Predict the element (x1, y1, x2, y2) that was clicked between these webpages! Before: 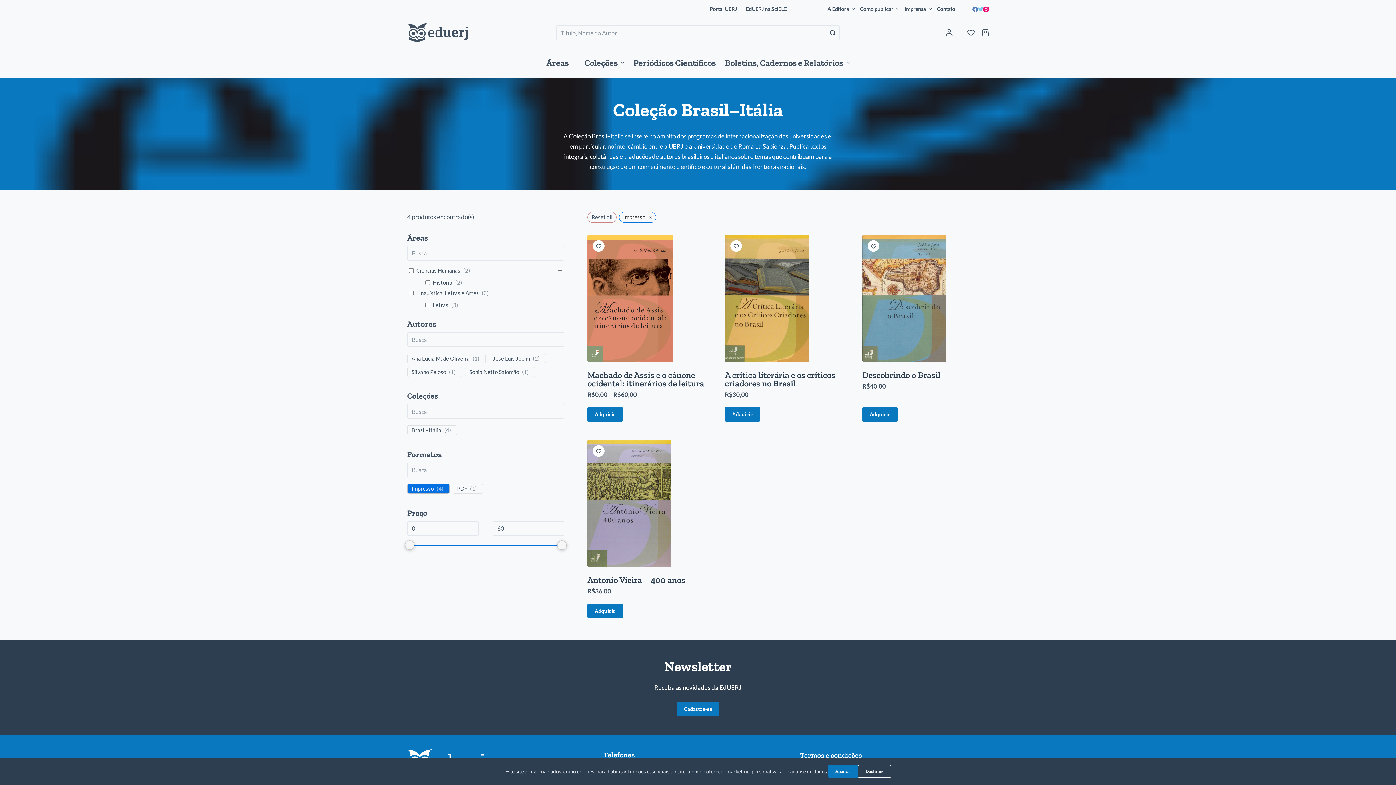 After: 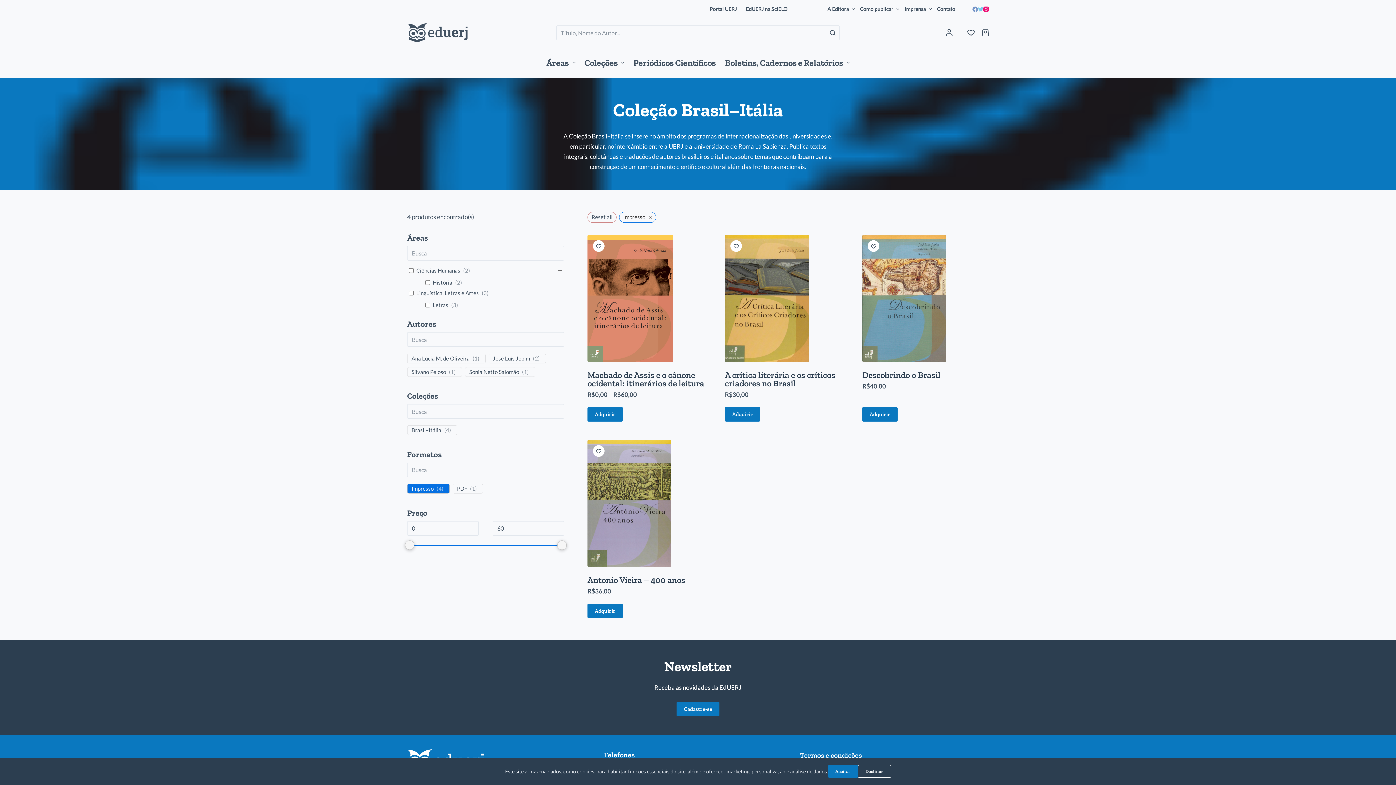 Action: label: Facebook bbox: (972, 6, 978, 11)